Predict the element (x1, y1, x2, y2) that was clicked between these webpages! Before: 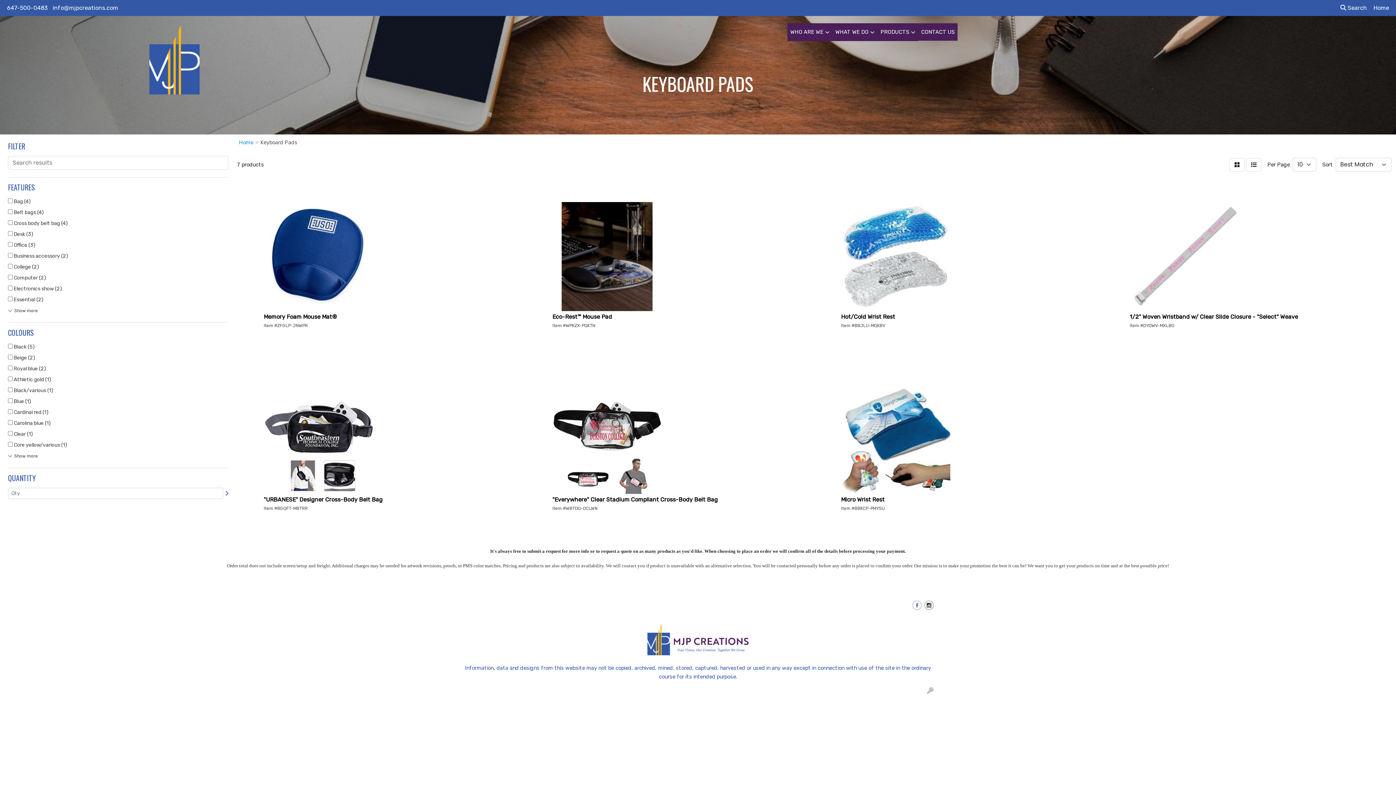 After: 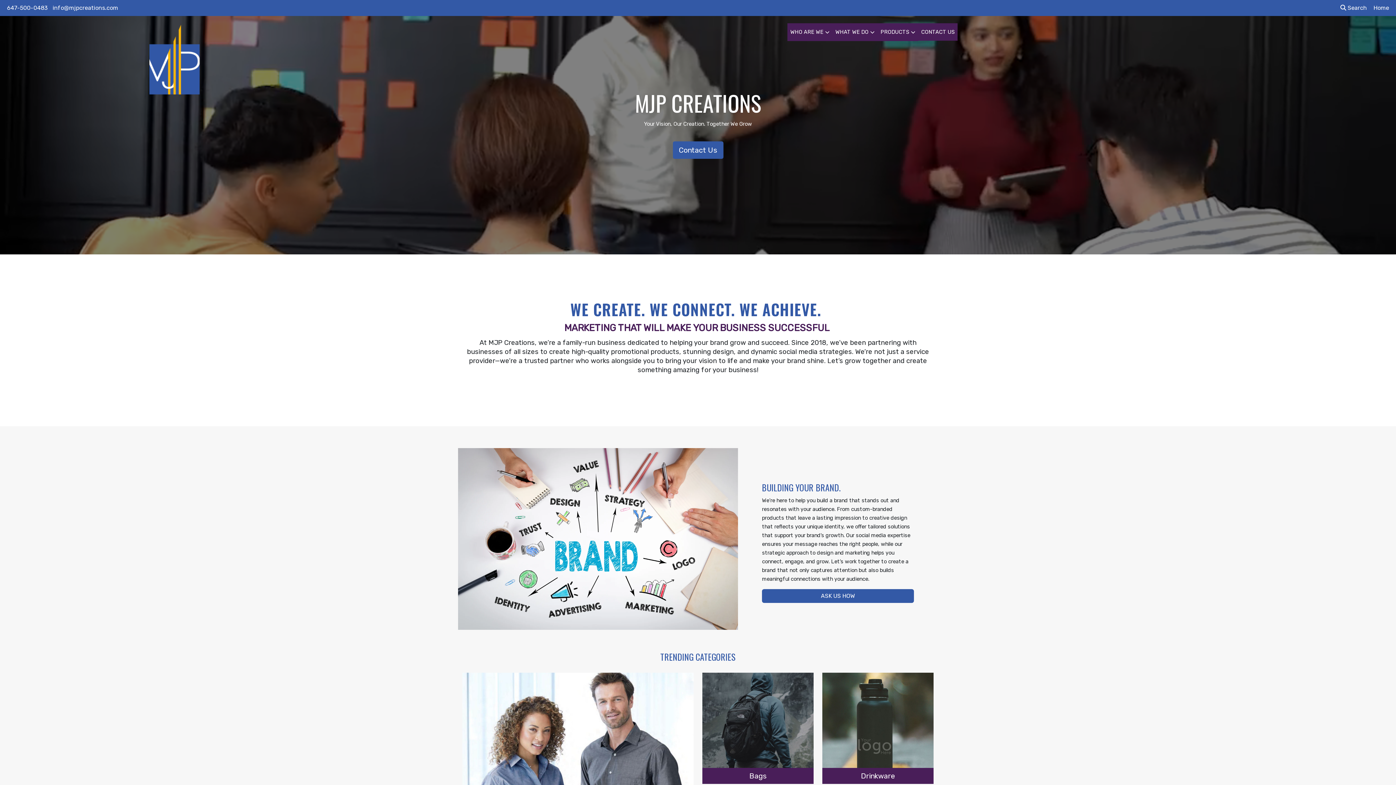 Action: label: Home bbox: (1371, 0, 1392, 16)